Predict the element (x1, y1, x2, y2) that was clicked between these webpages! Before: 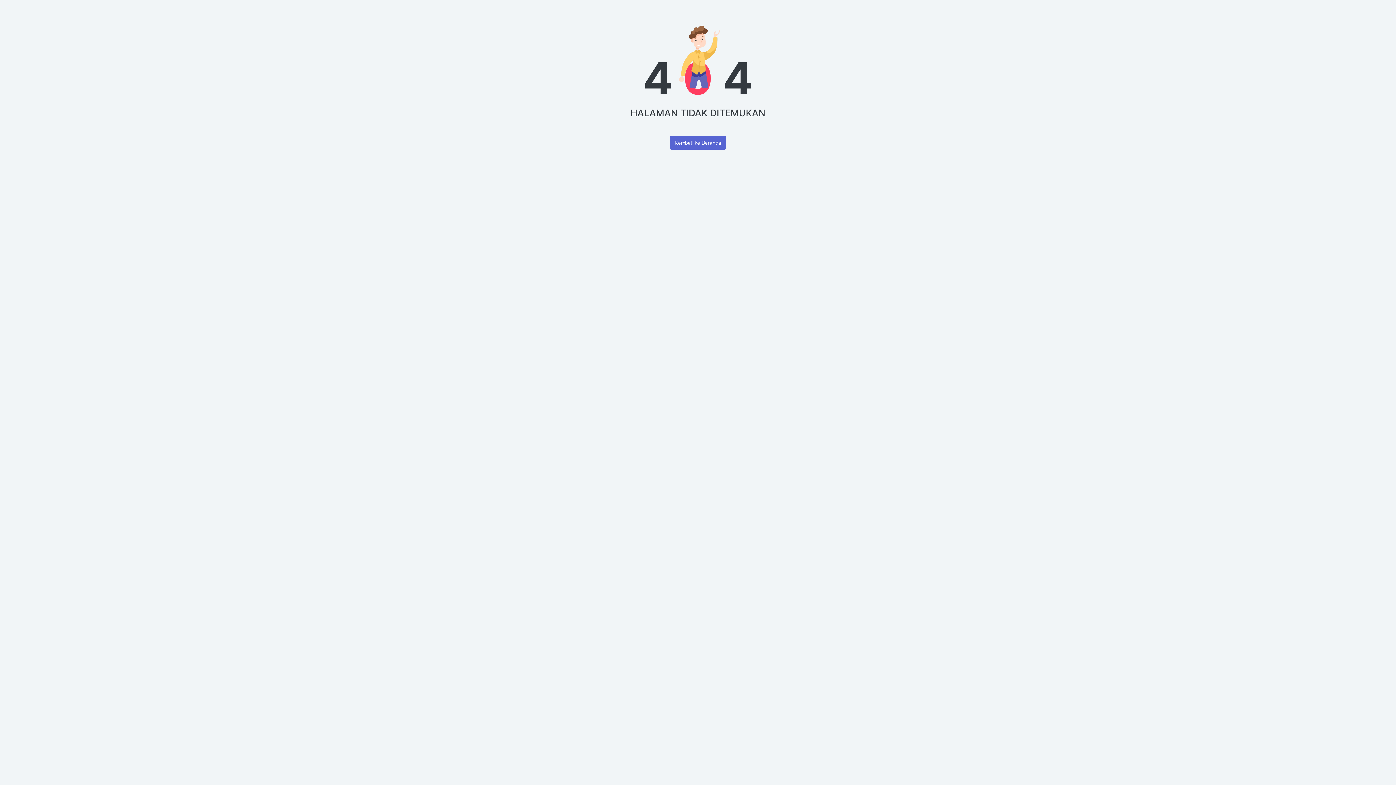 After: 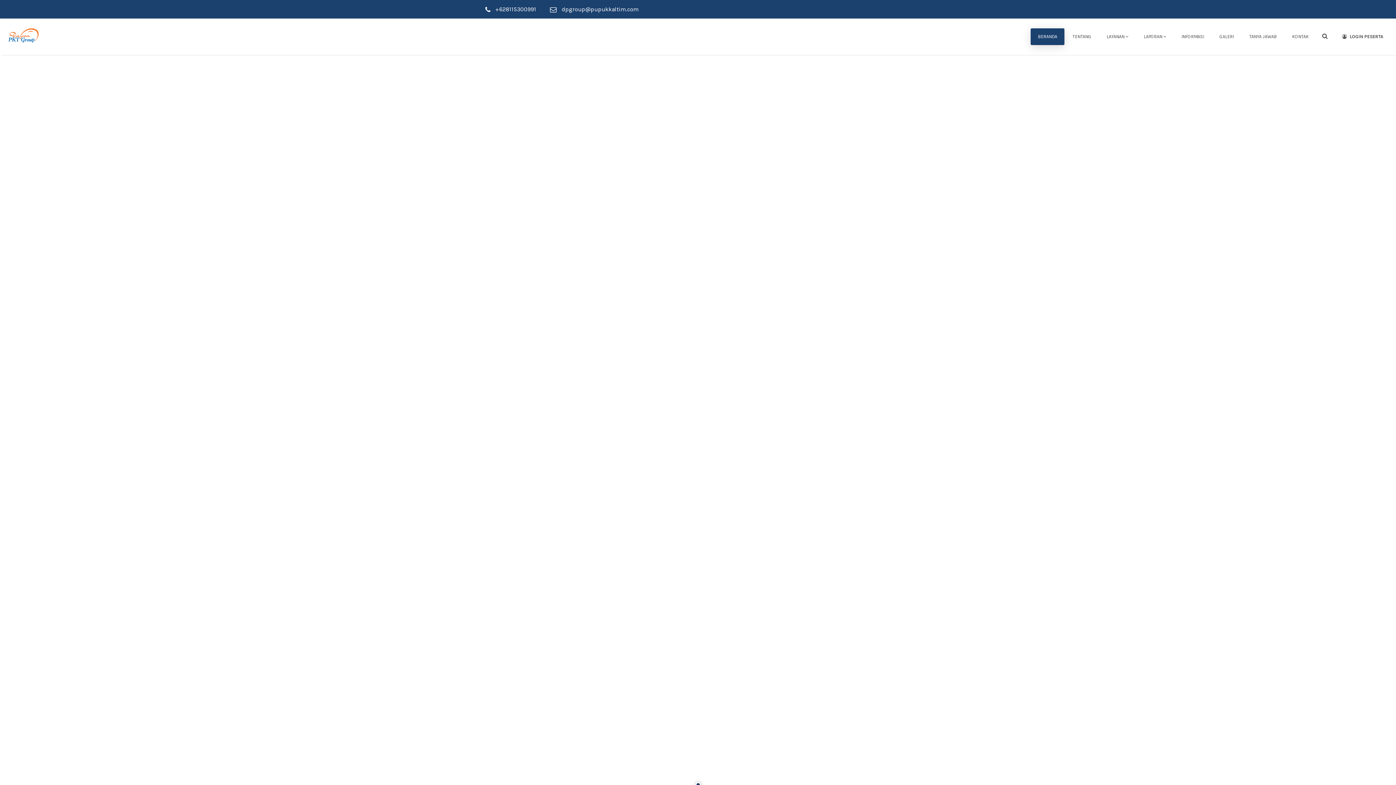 Action: bbox: (670, 136, 726, 149) label: Kembali ke Beranda